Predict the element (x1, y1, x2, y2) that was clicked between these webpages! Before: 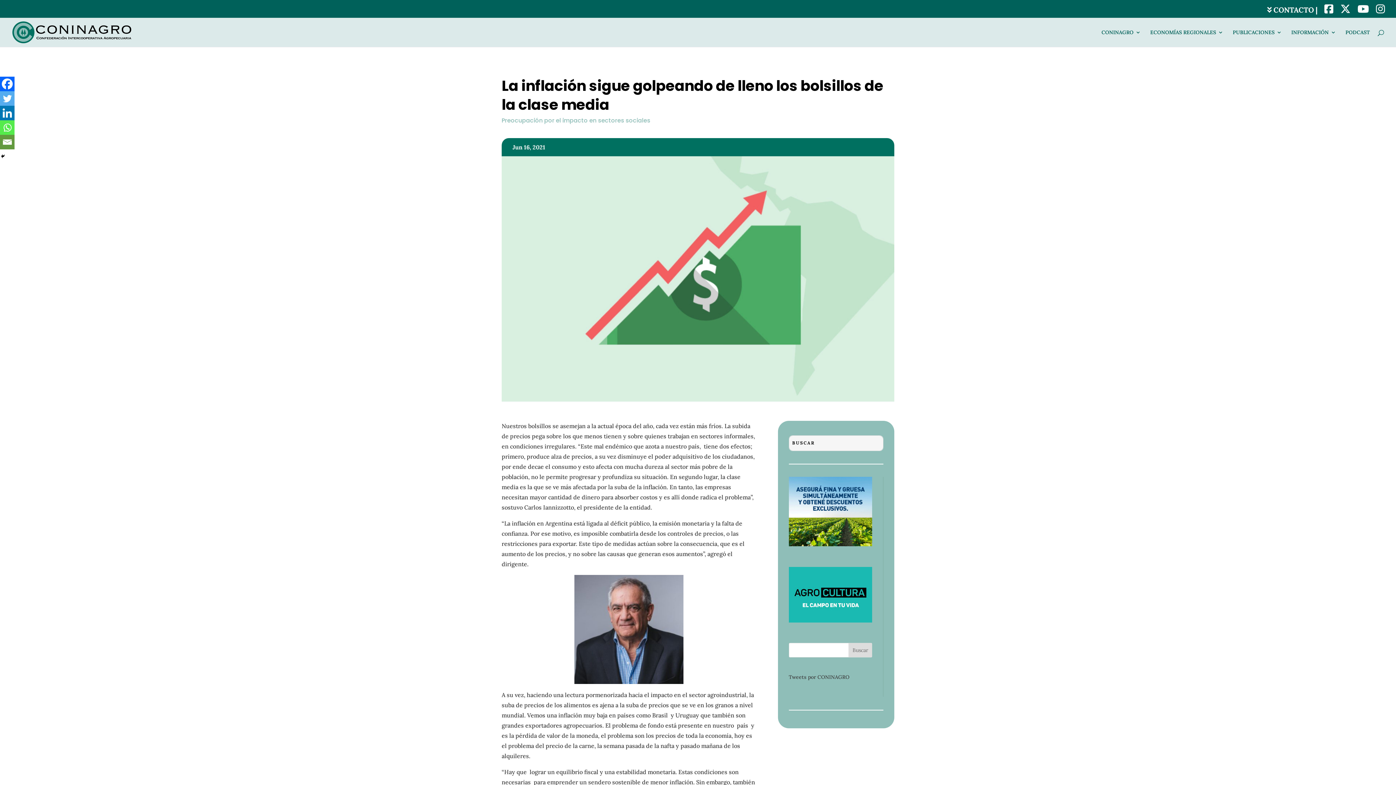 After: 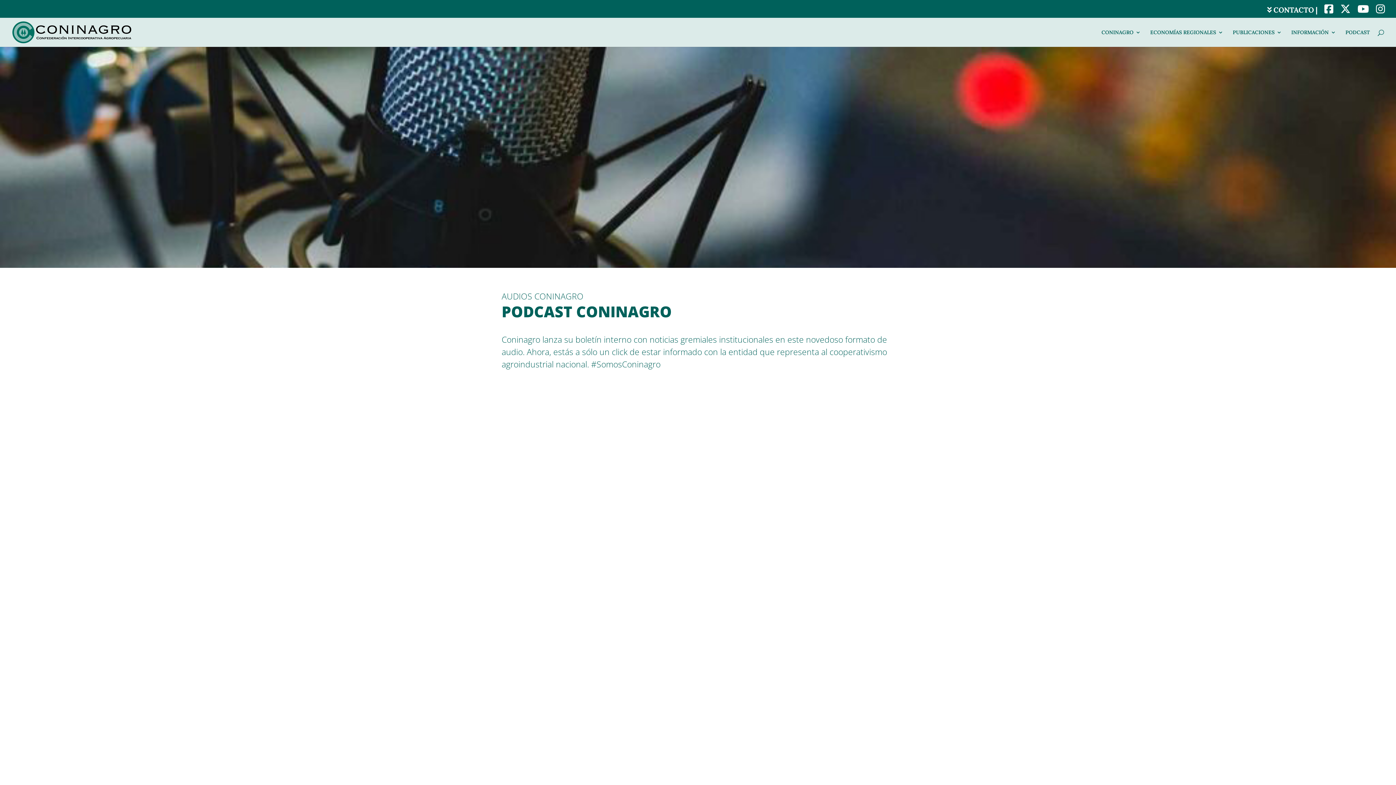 Action: label: PODCAST bbox: (1345, 29, 1370, 46)